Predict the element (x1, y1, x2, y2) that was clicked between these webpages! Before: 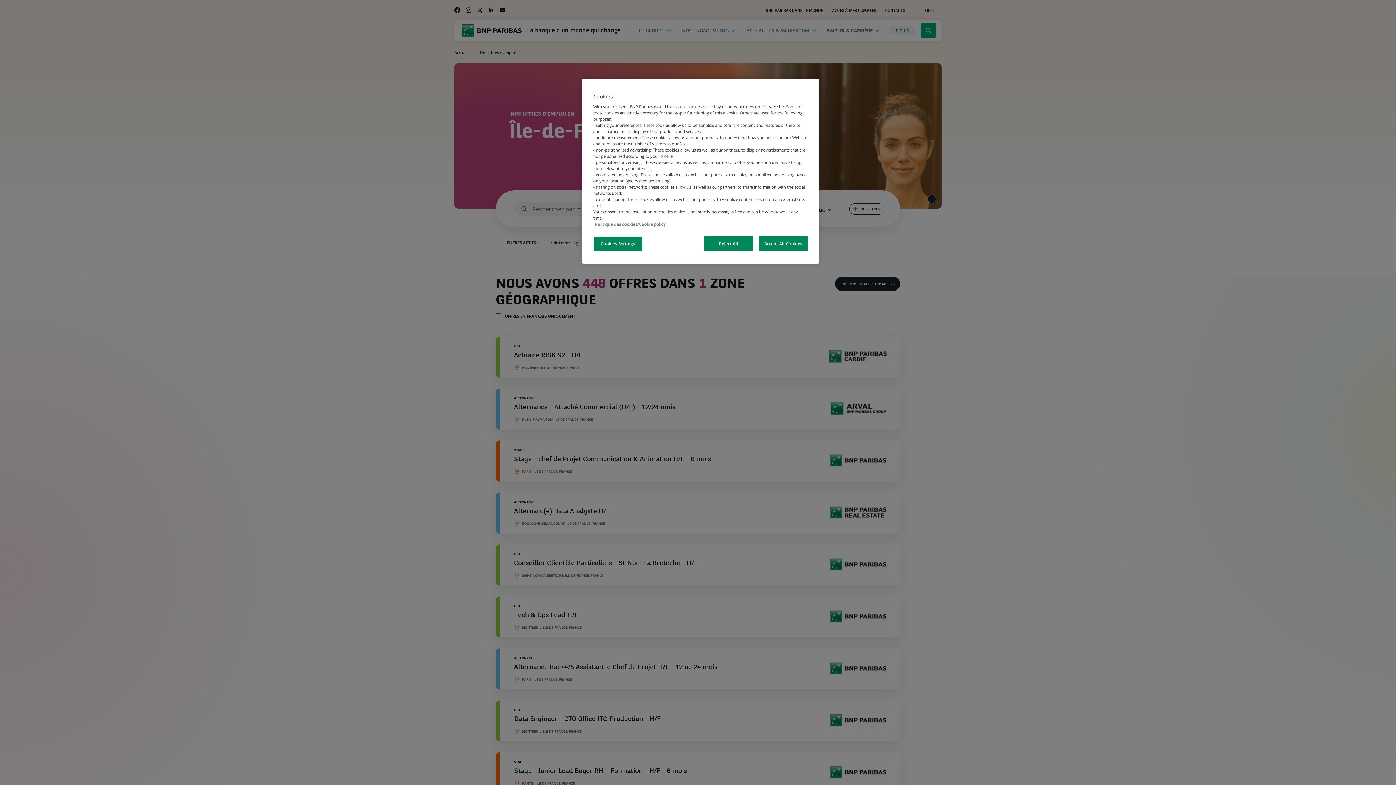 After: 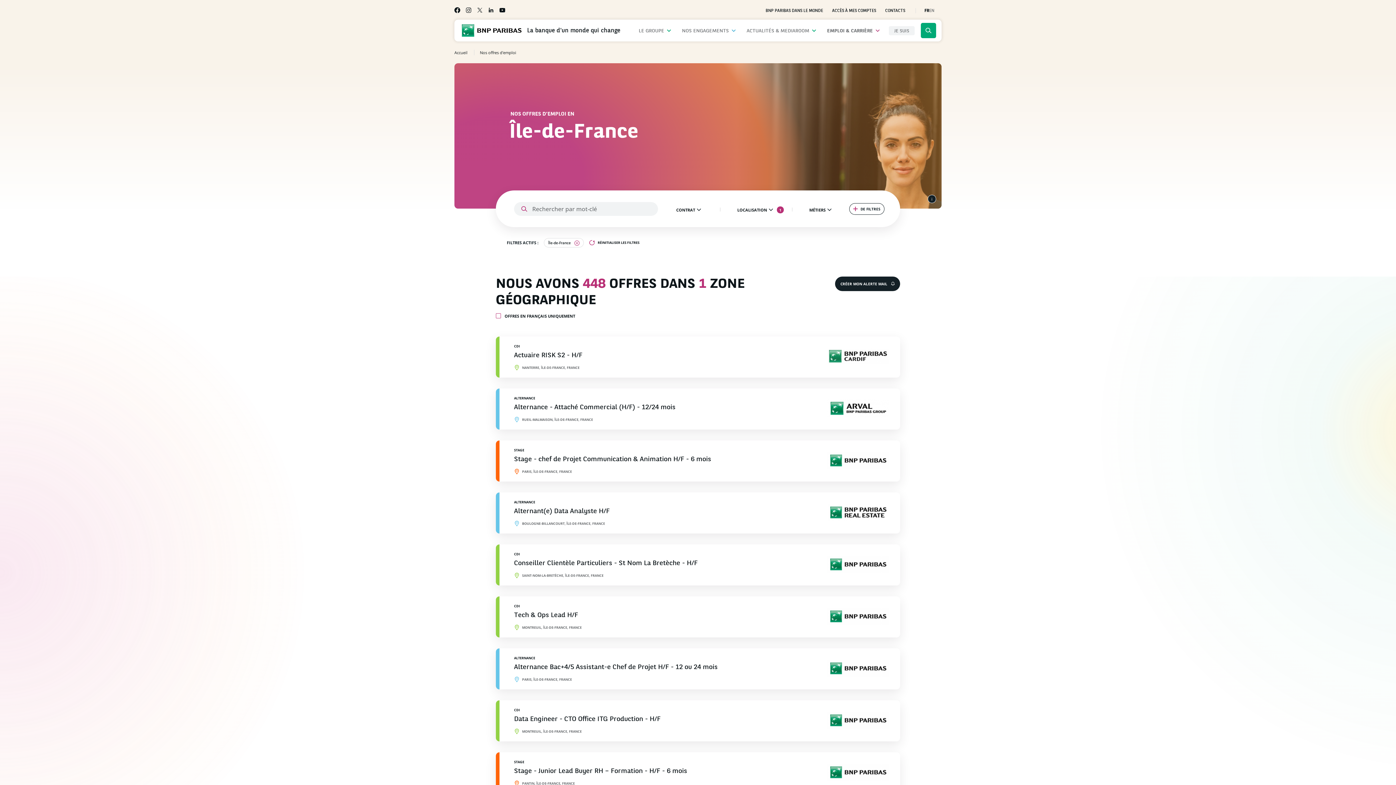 Action: bbox: (704, 236, 753, 251) label: Reject All